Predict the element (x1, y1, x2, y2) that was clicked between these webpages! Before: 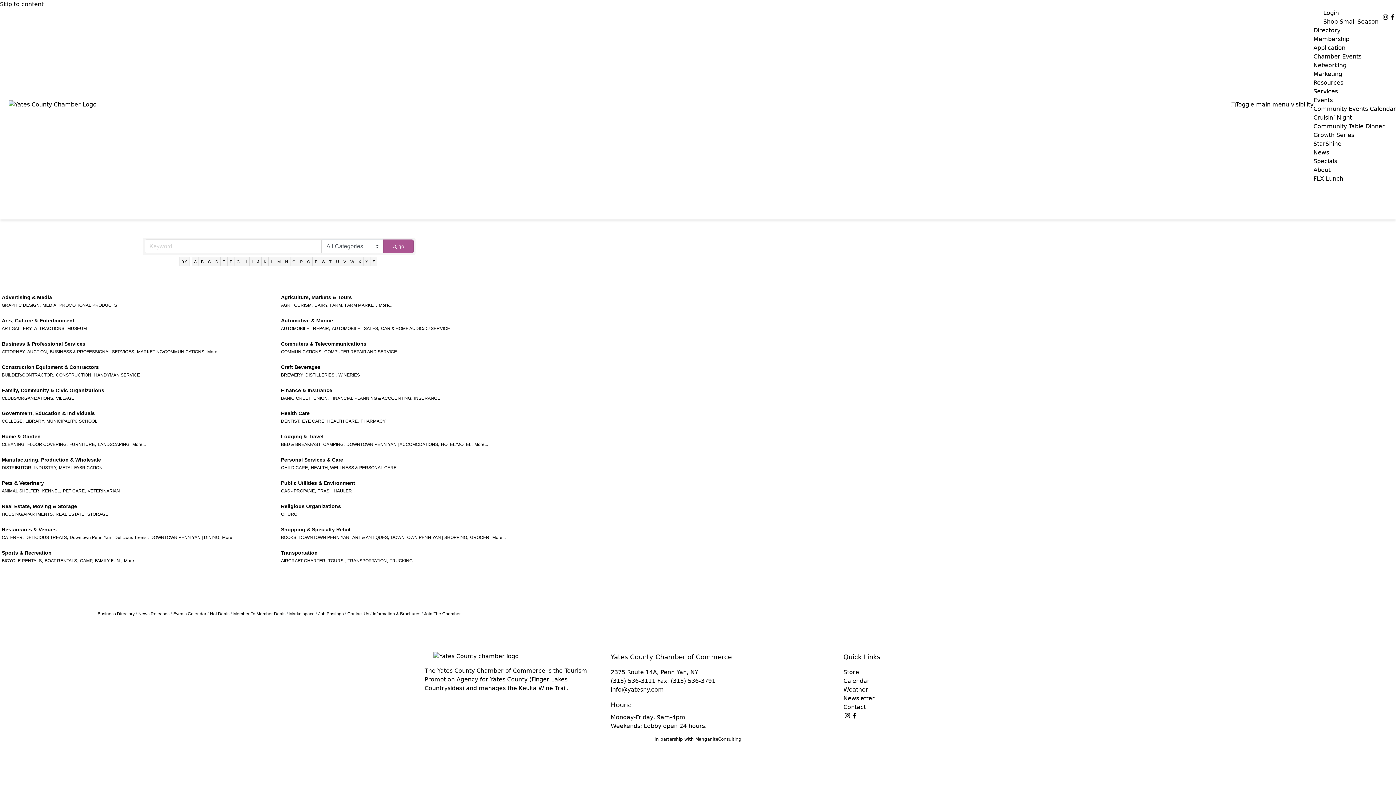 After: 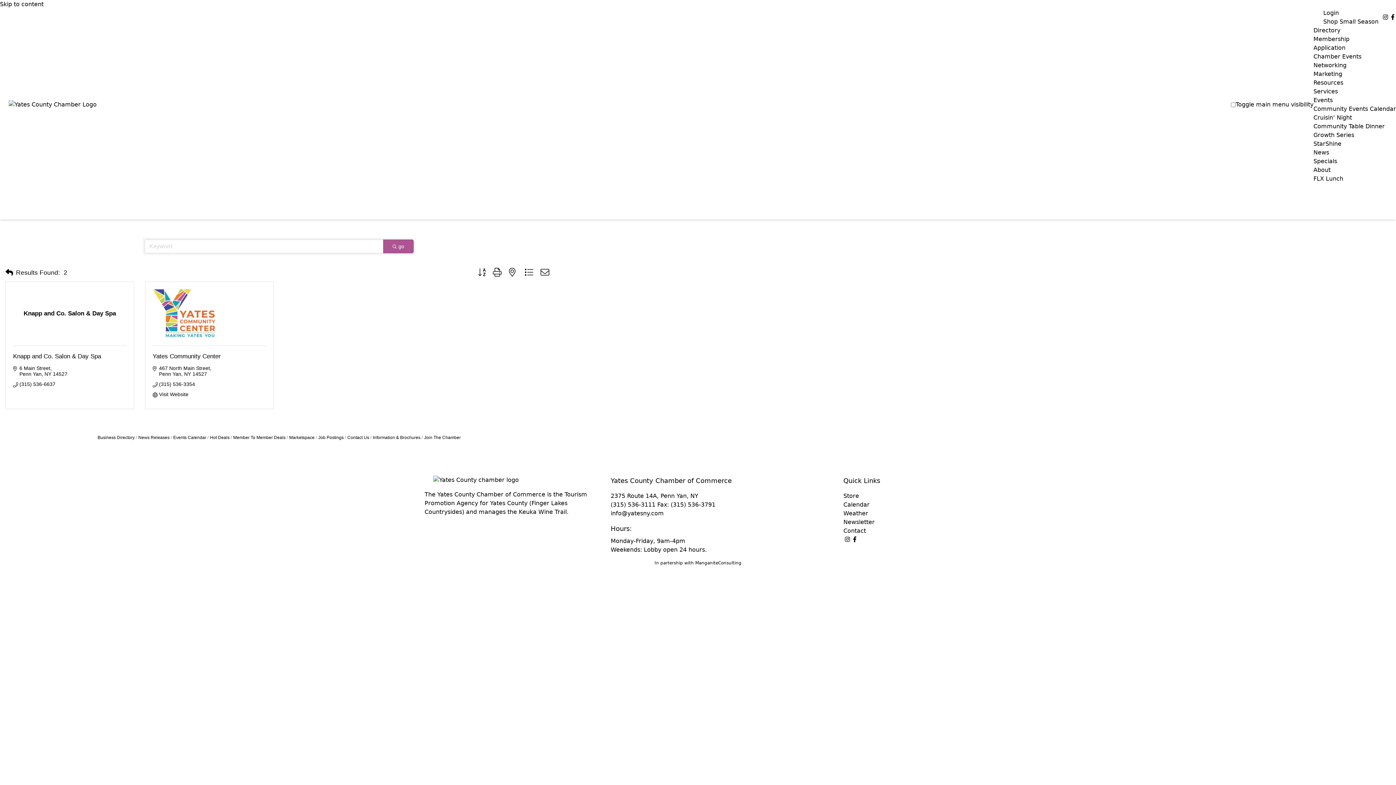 Action: label: HEALTH, WELLNESS & PERSONAL CARE bbox: (310, 465, 396, 471)